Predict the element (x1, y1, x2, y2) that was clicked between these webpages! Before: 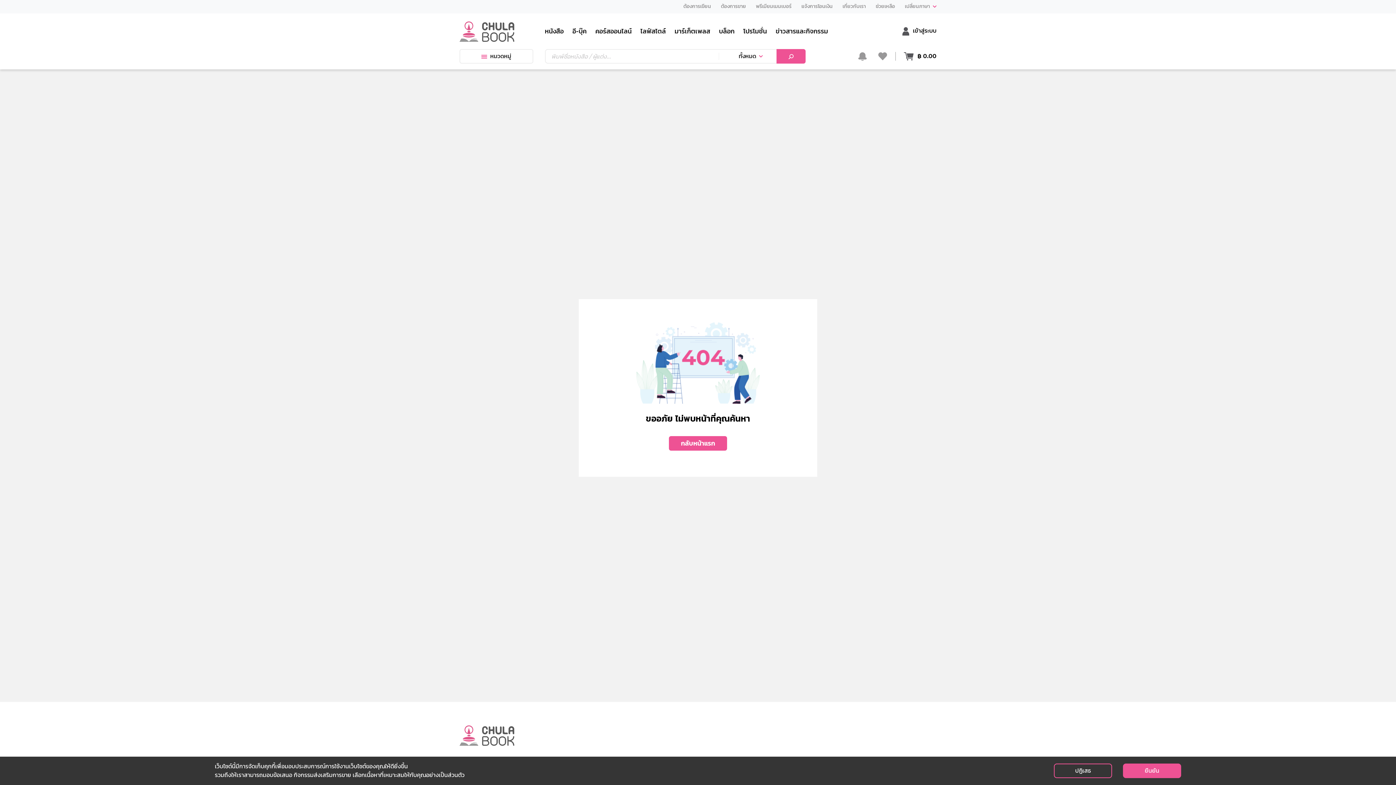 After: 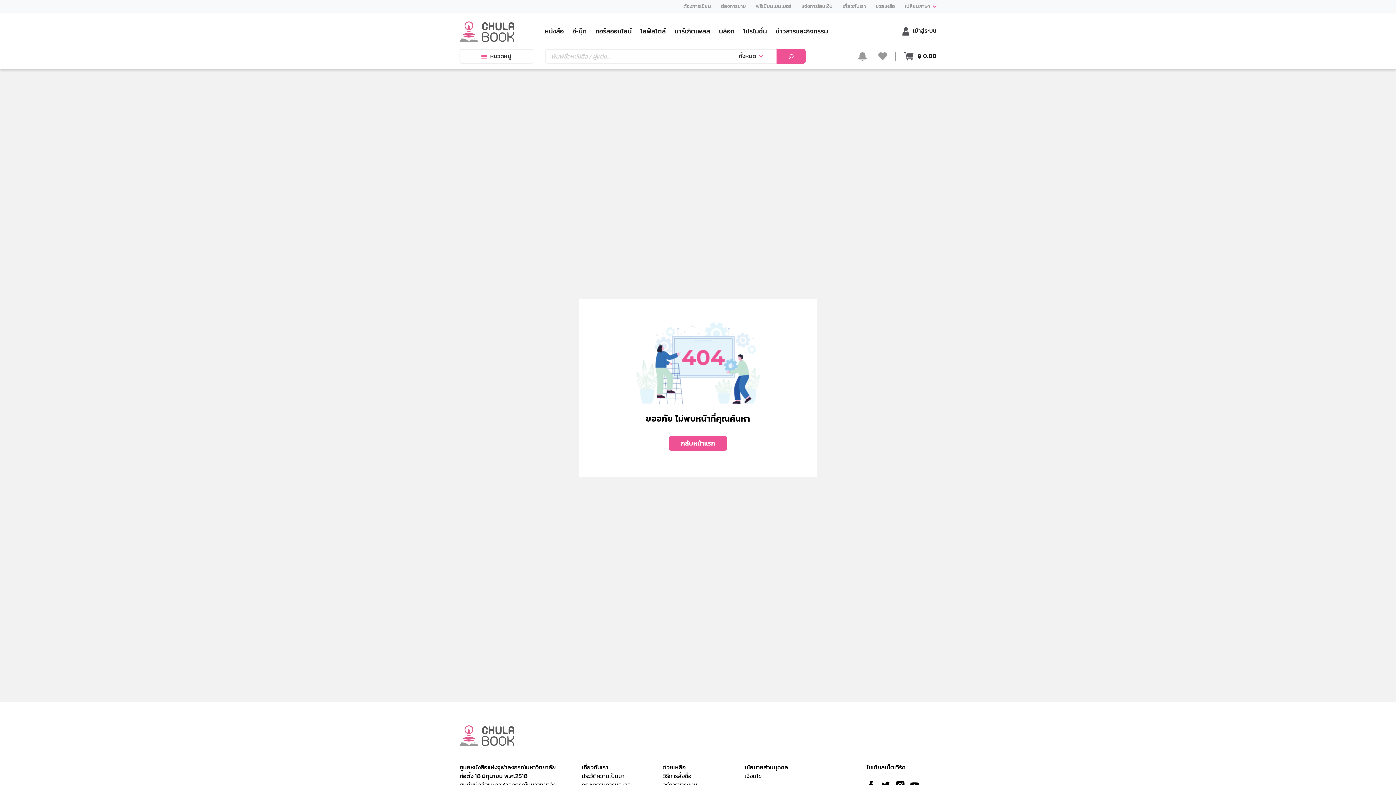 Action: bbox: (1054, 764, 1112, 778) label: ปฏิเสธ